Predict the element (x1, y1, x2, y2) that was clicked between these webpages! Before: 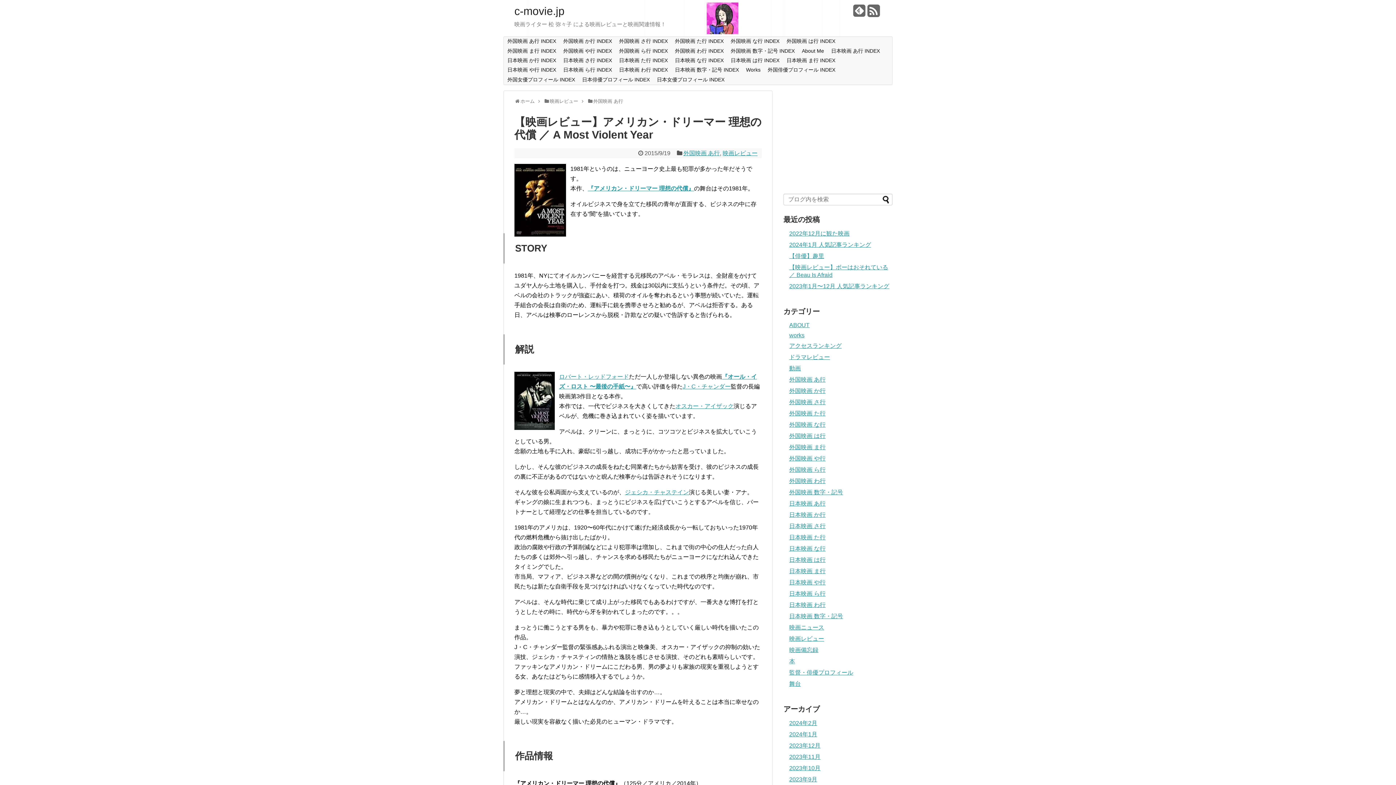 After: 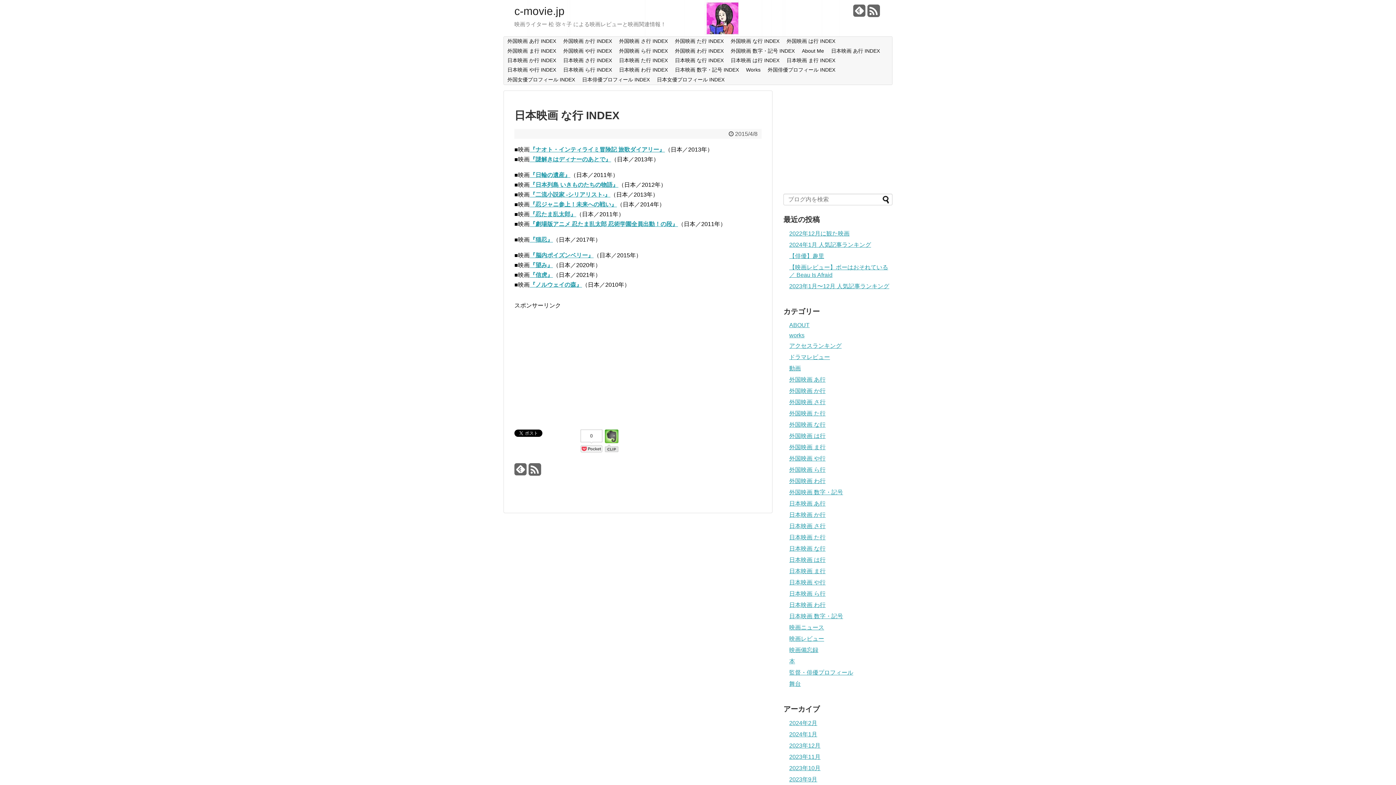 Action: label: 日本映画 な行 INDEX bbox: (671, 55, 727, 65)